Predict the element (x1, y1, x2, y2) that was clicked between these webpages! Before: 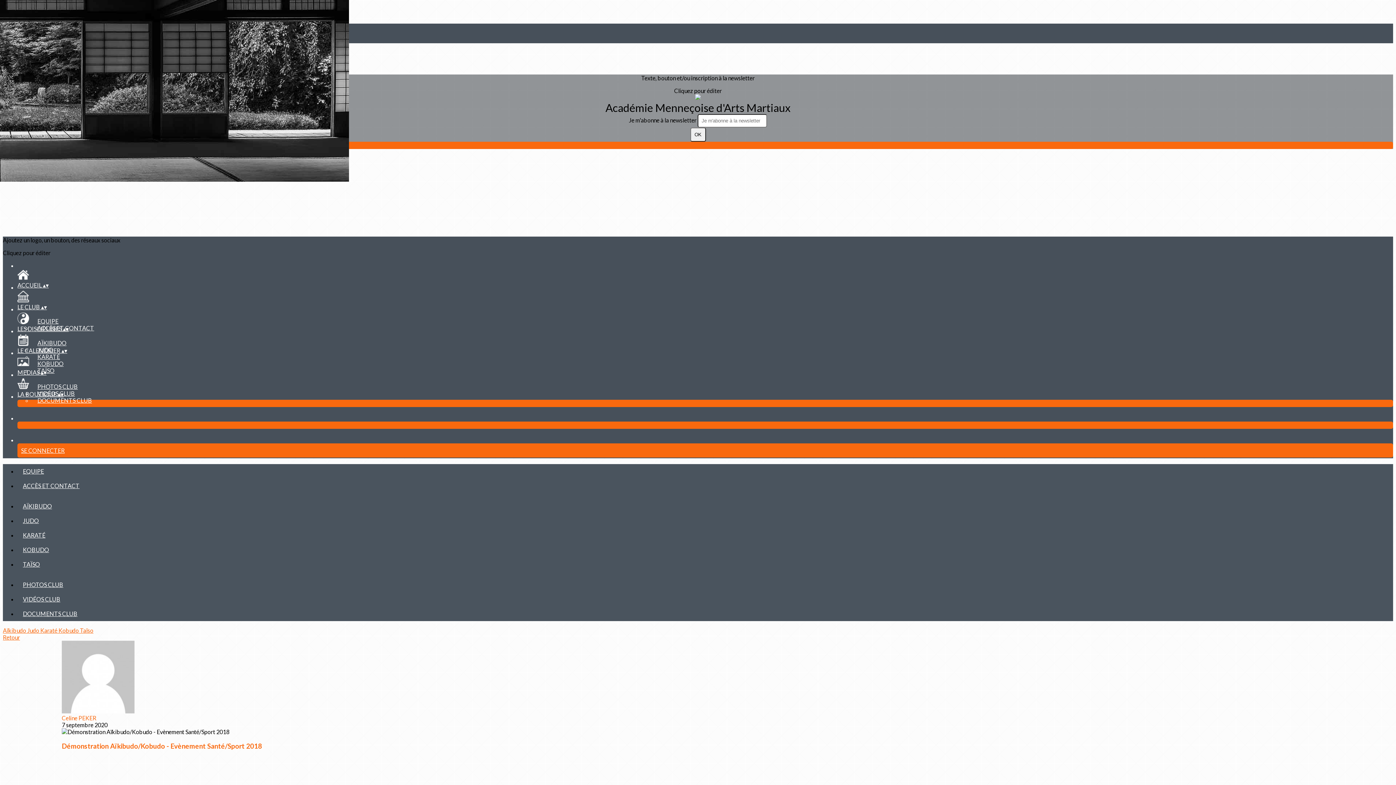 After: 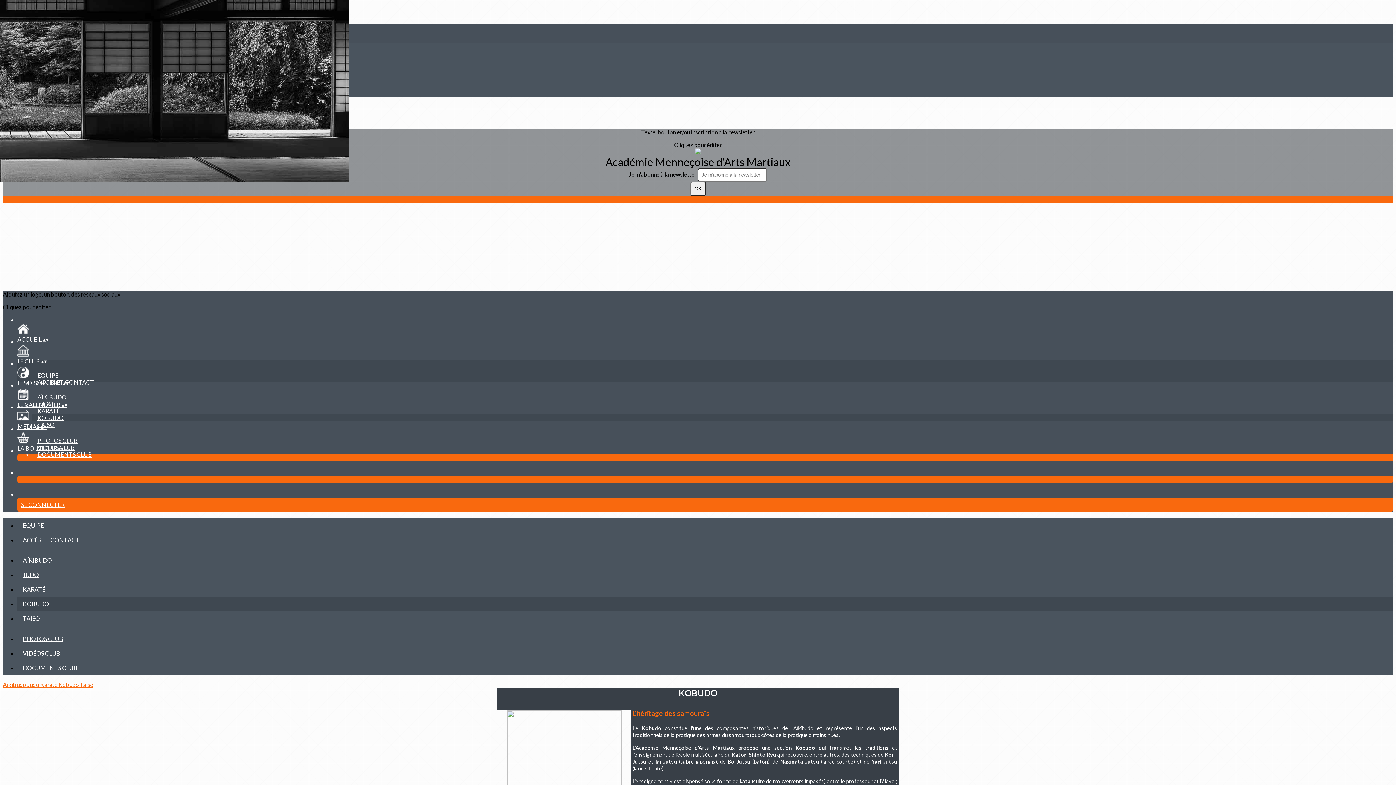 Action: bbox: (32, 360, 69, 367) label: KOBUDO